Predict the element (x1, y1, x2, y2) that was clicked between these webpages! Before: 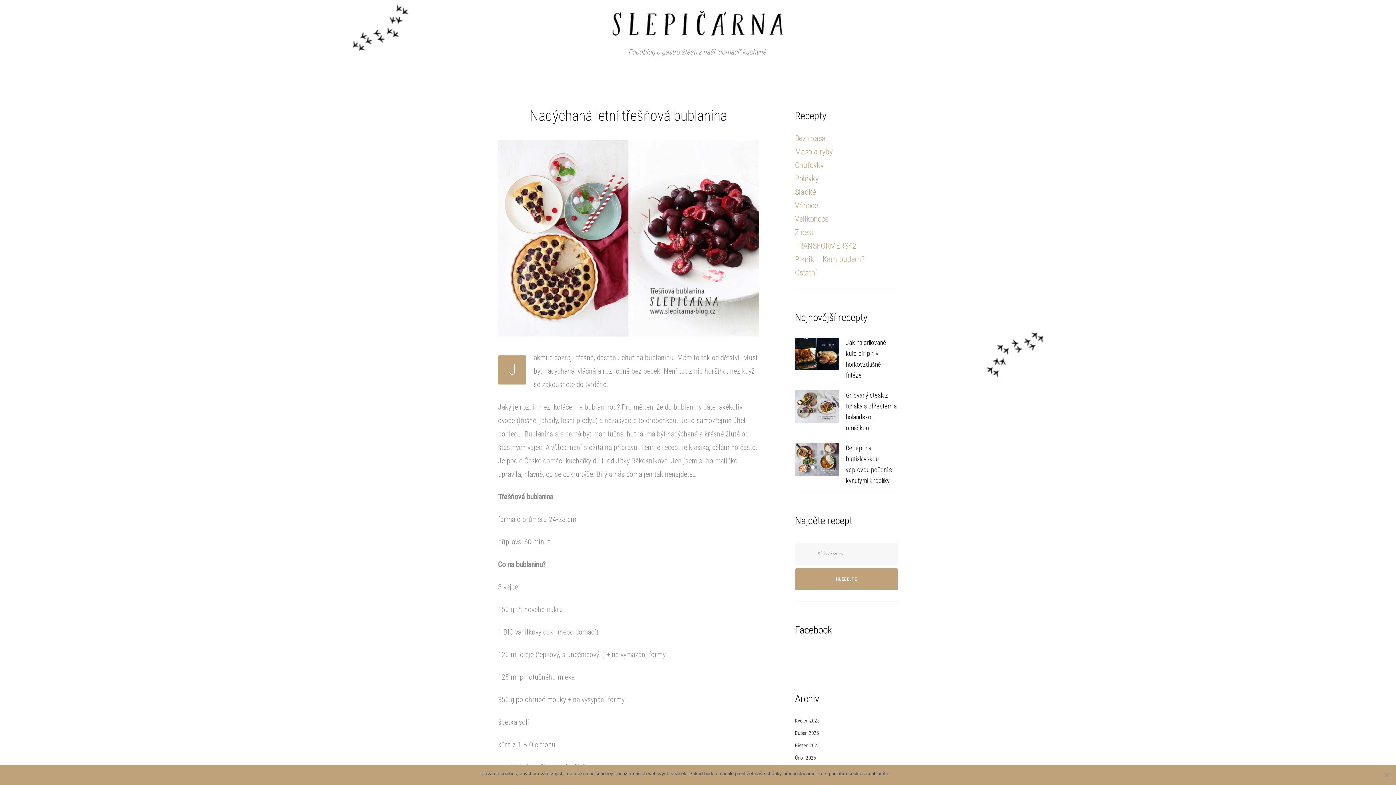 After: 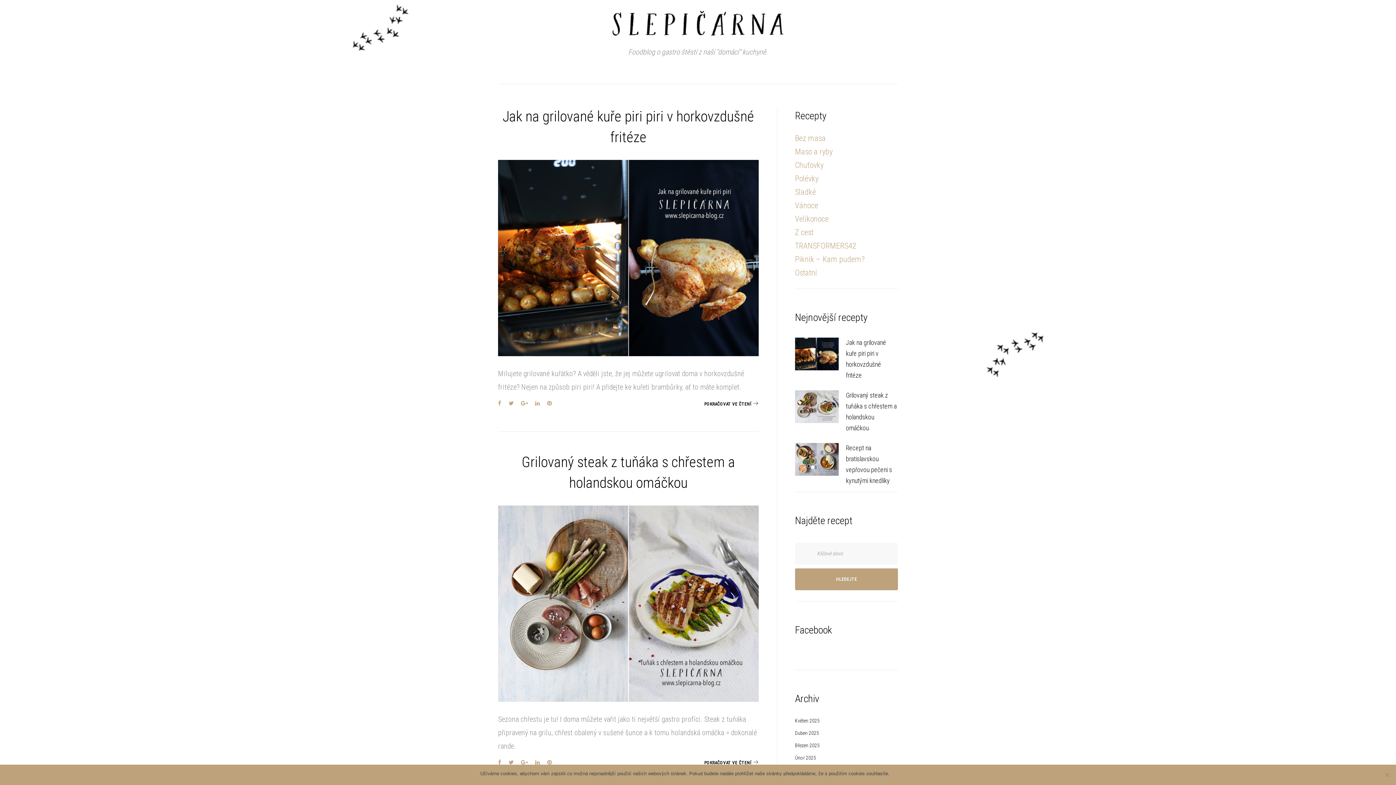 Action: label: Ostatní bbox: (795, 268, 817, 277)